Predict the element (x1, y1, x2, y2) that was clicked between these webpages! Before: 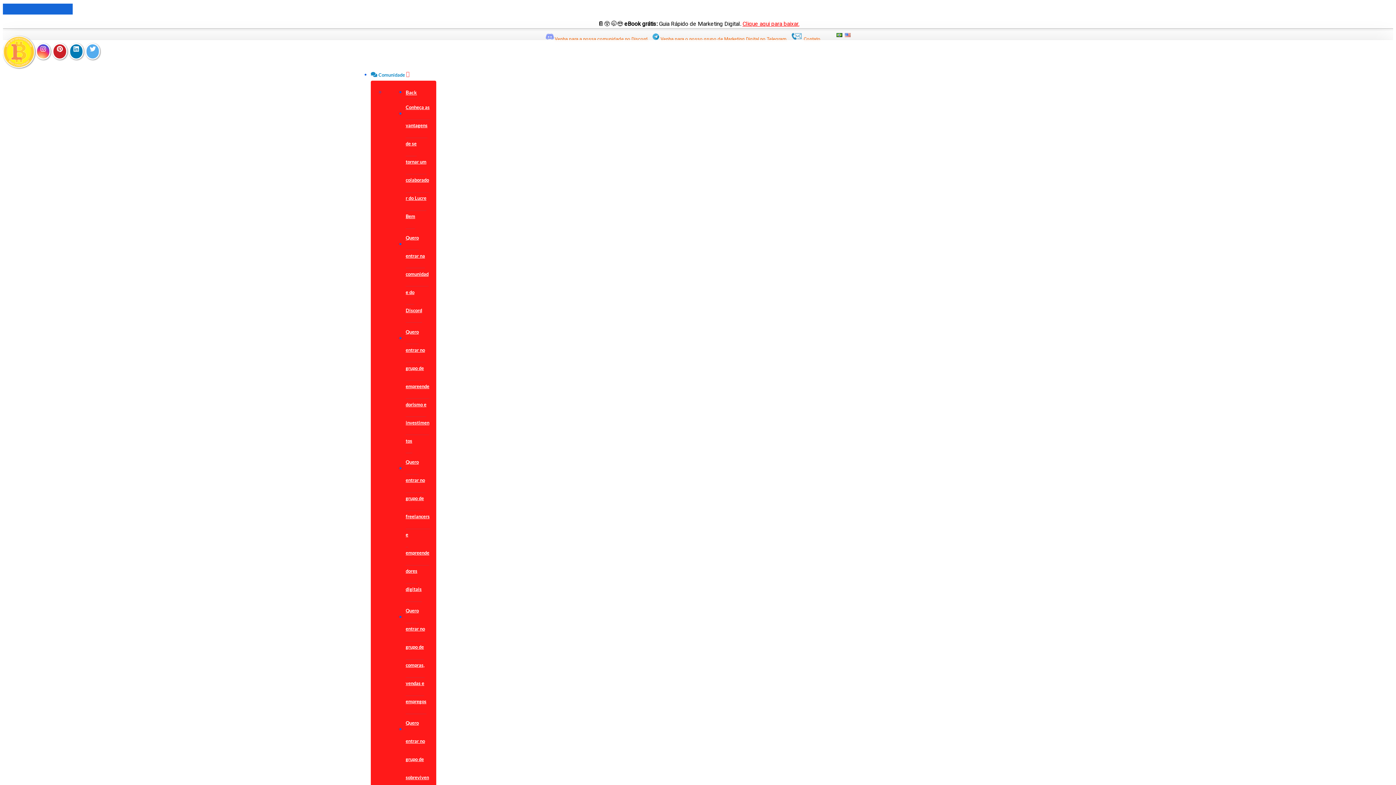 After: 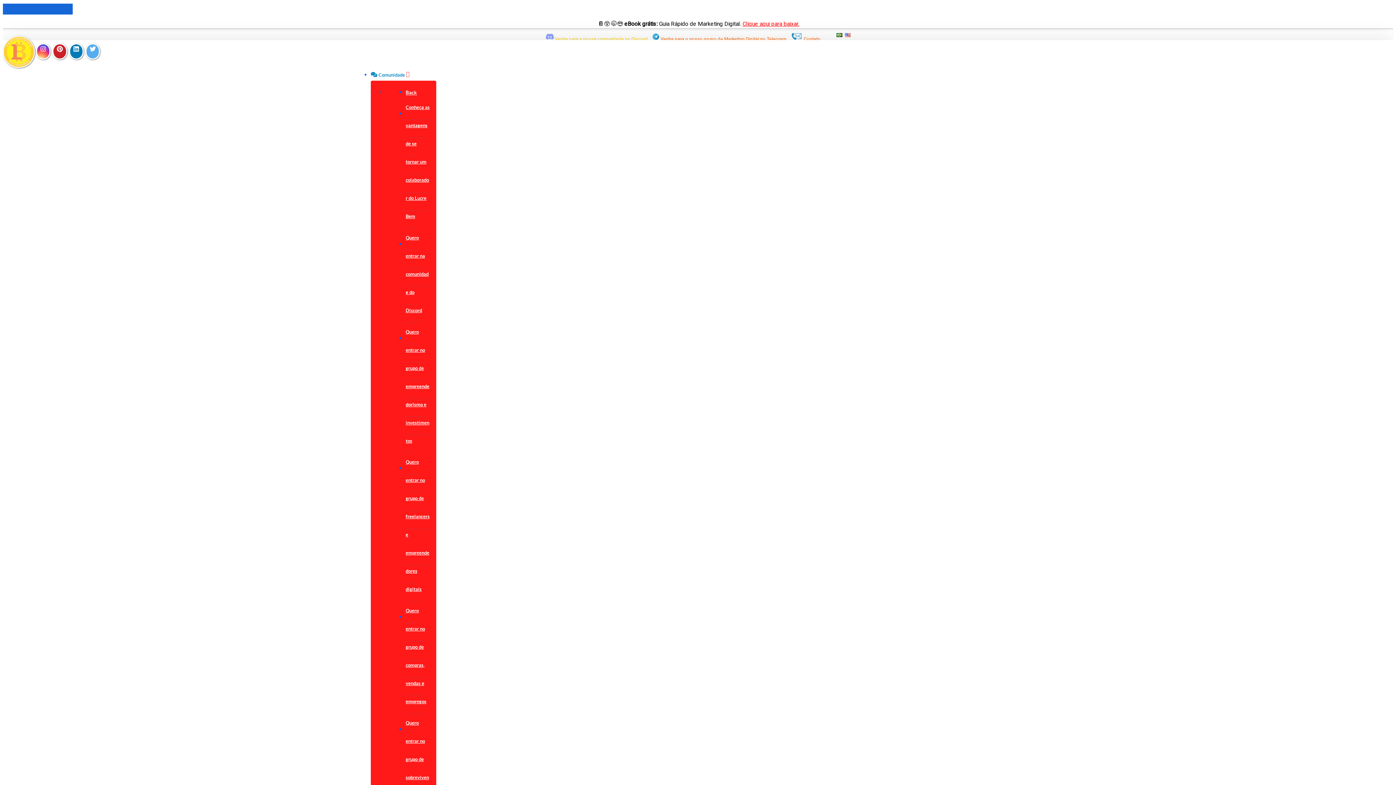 Action: bbox: (545, 36, 649, 42) label: Venha para a nossa comunidade no Discord.